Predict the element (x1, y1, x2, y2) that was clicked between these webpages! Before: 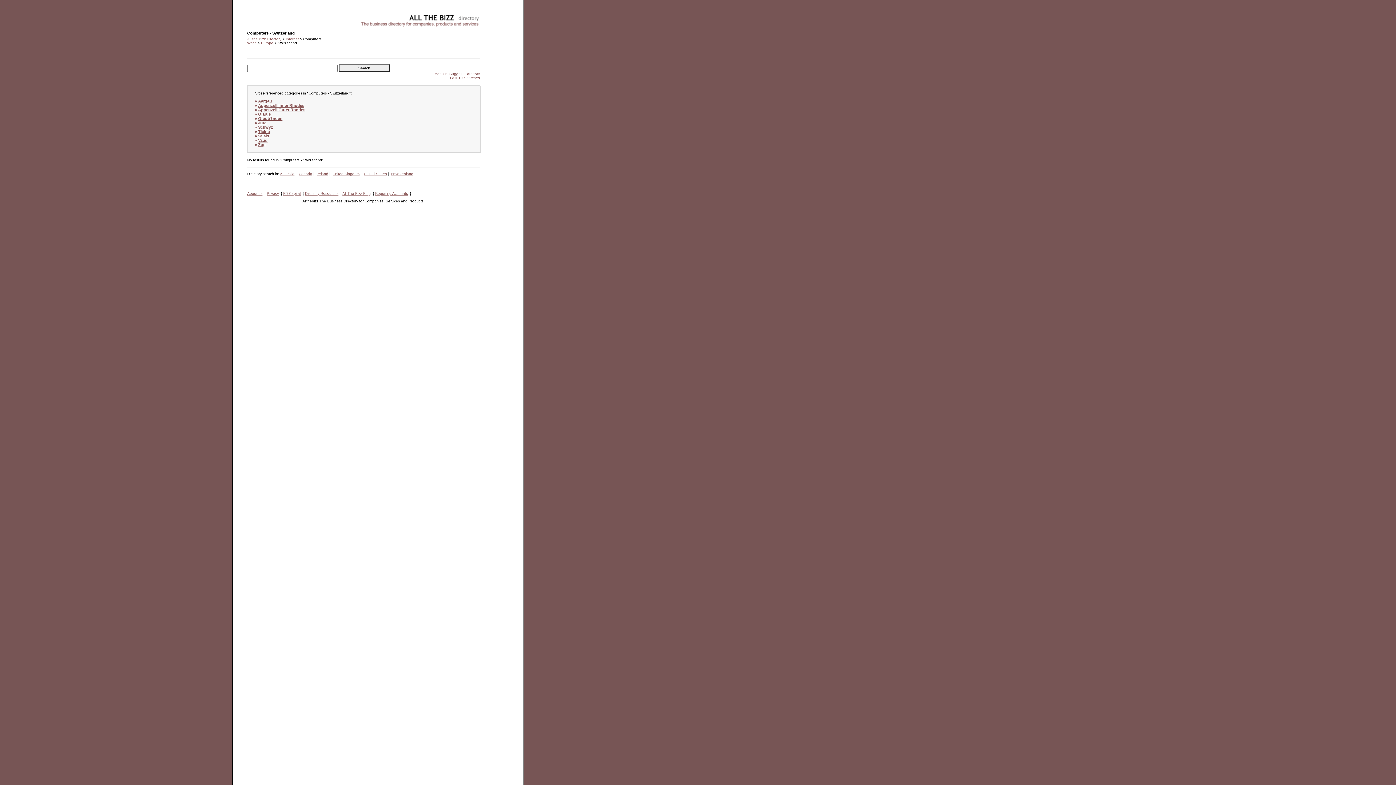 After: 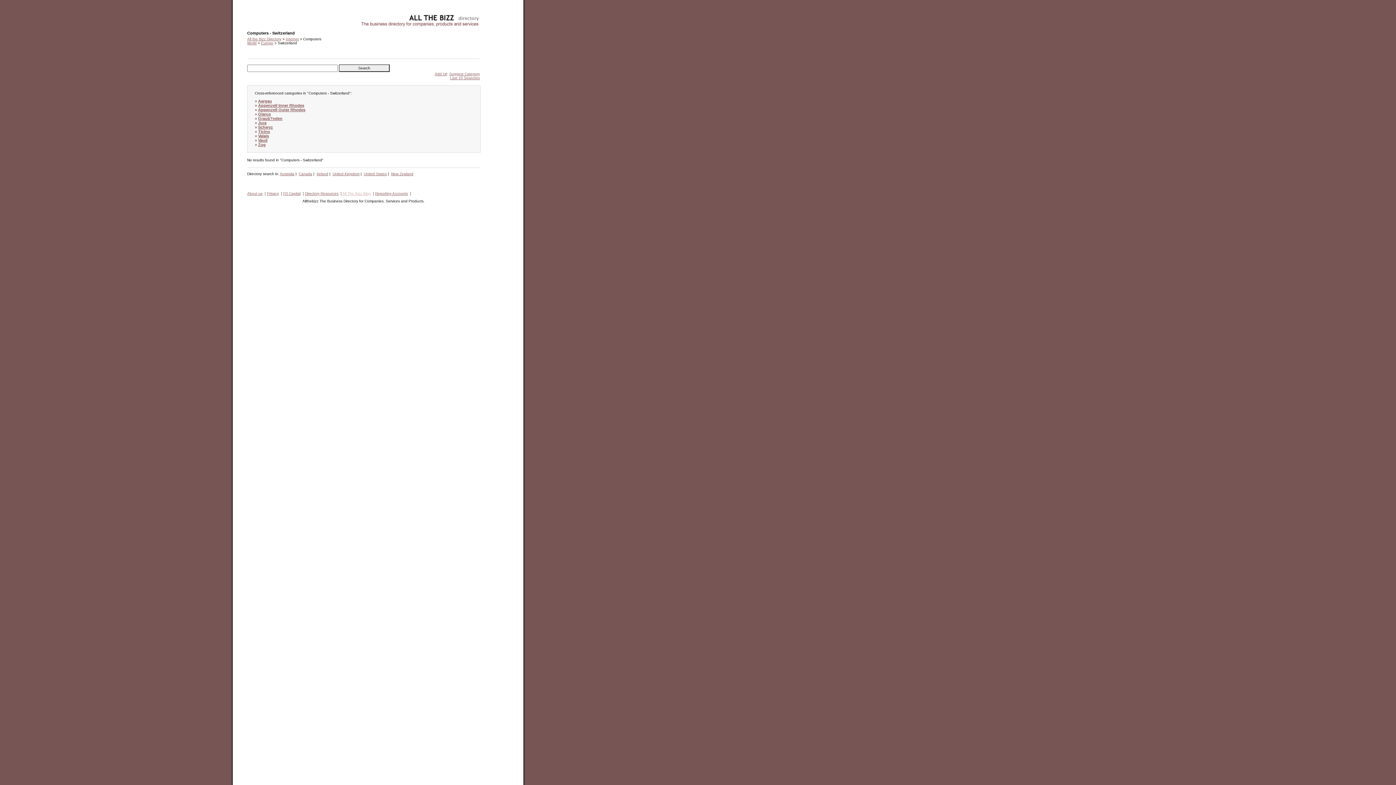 Action: bbox: (342, 191, 372, 195) label: All The Bizz Blog